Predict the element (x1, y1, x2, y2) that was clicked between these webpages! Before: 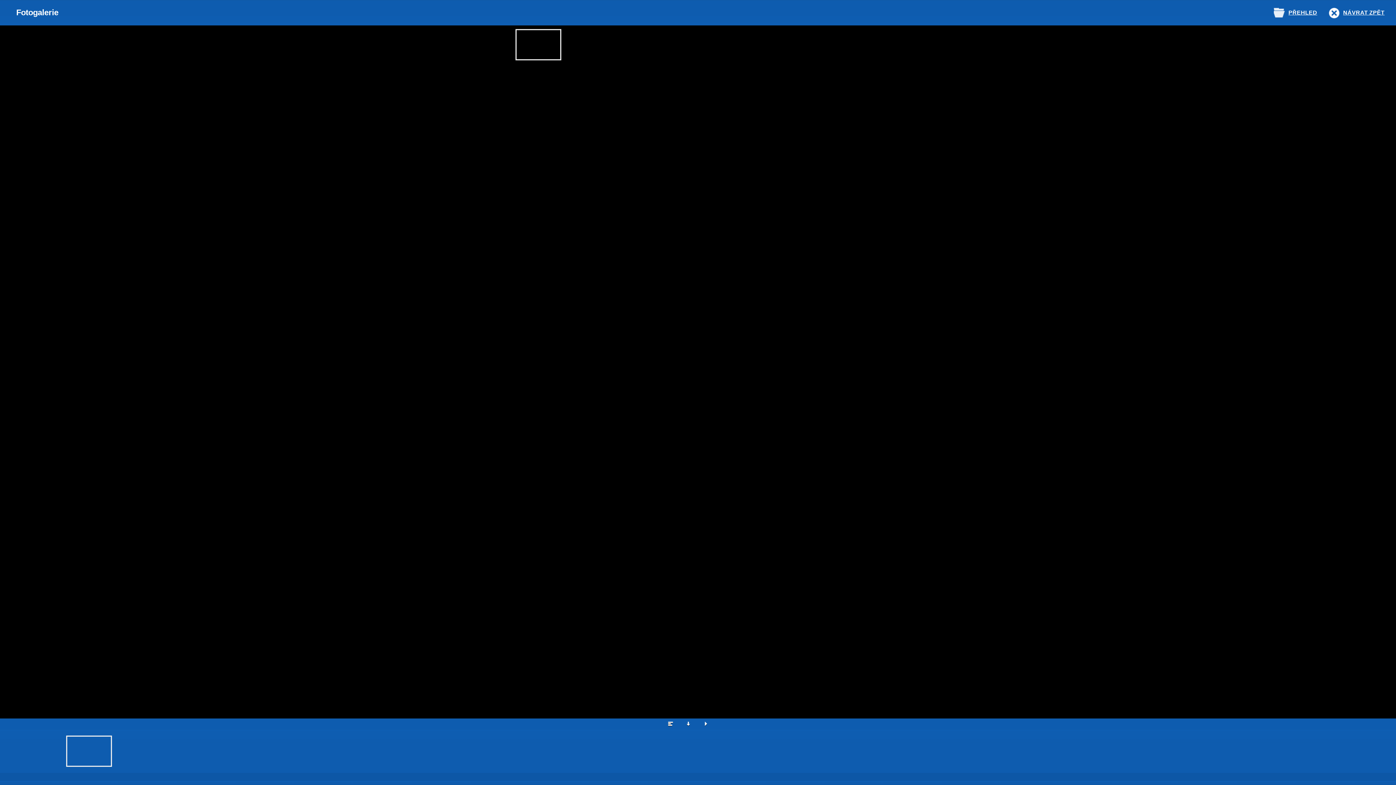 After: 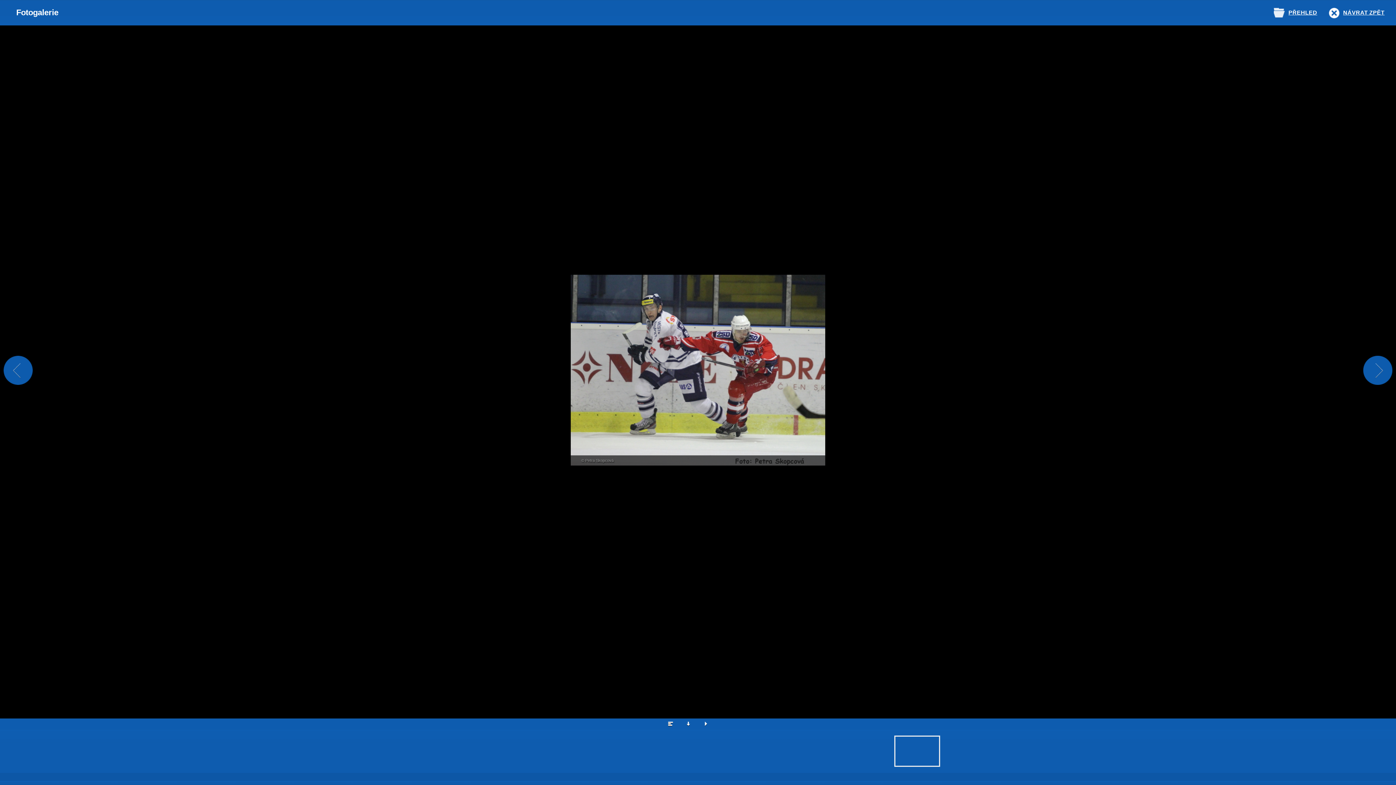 Action: bbox: (894, 736, 940, 767)